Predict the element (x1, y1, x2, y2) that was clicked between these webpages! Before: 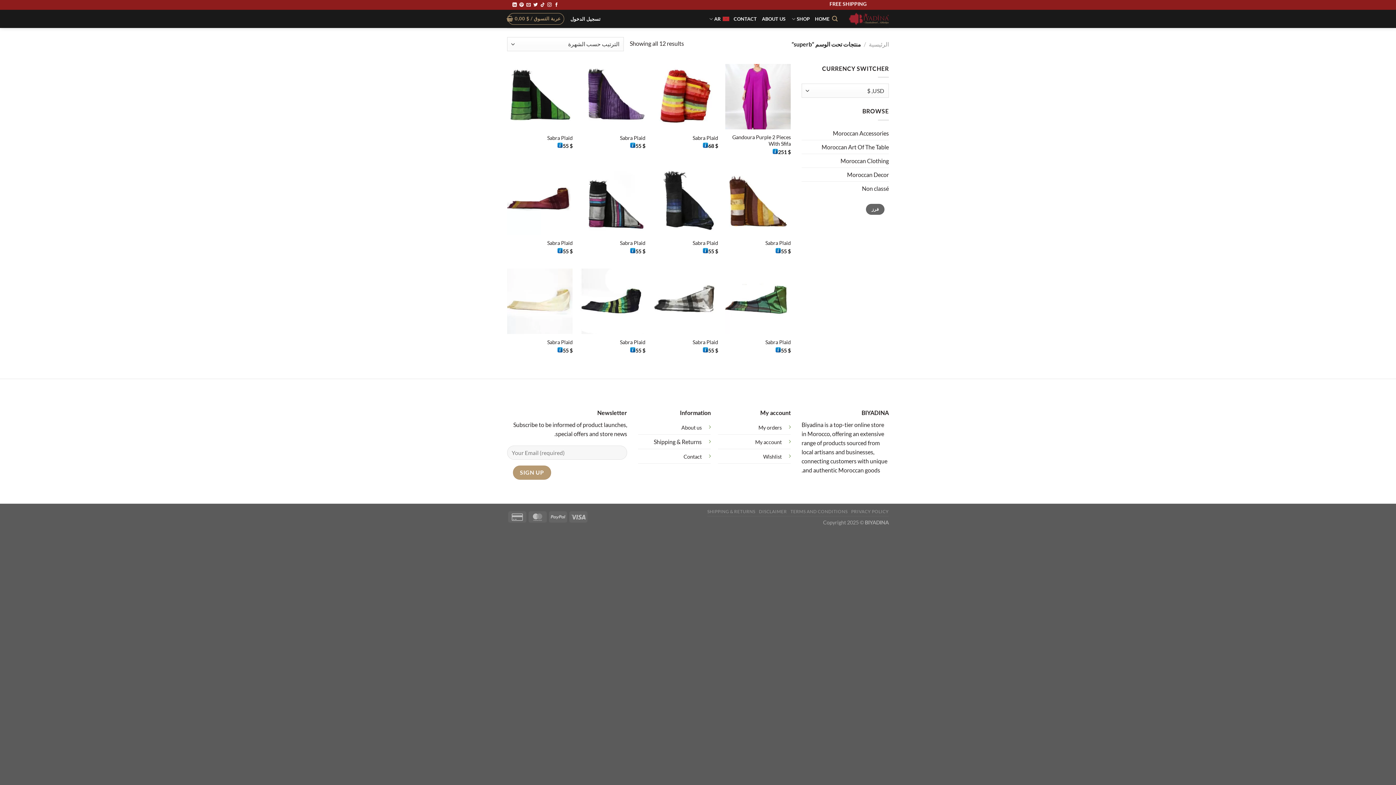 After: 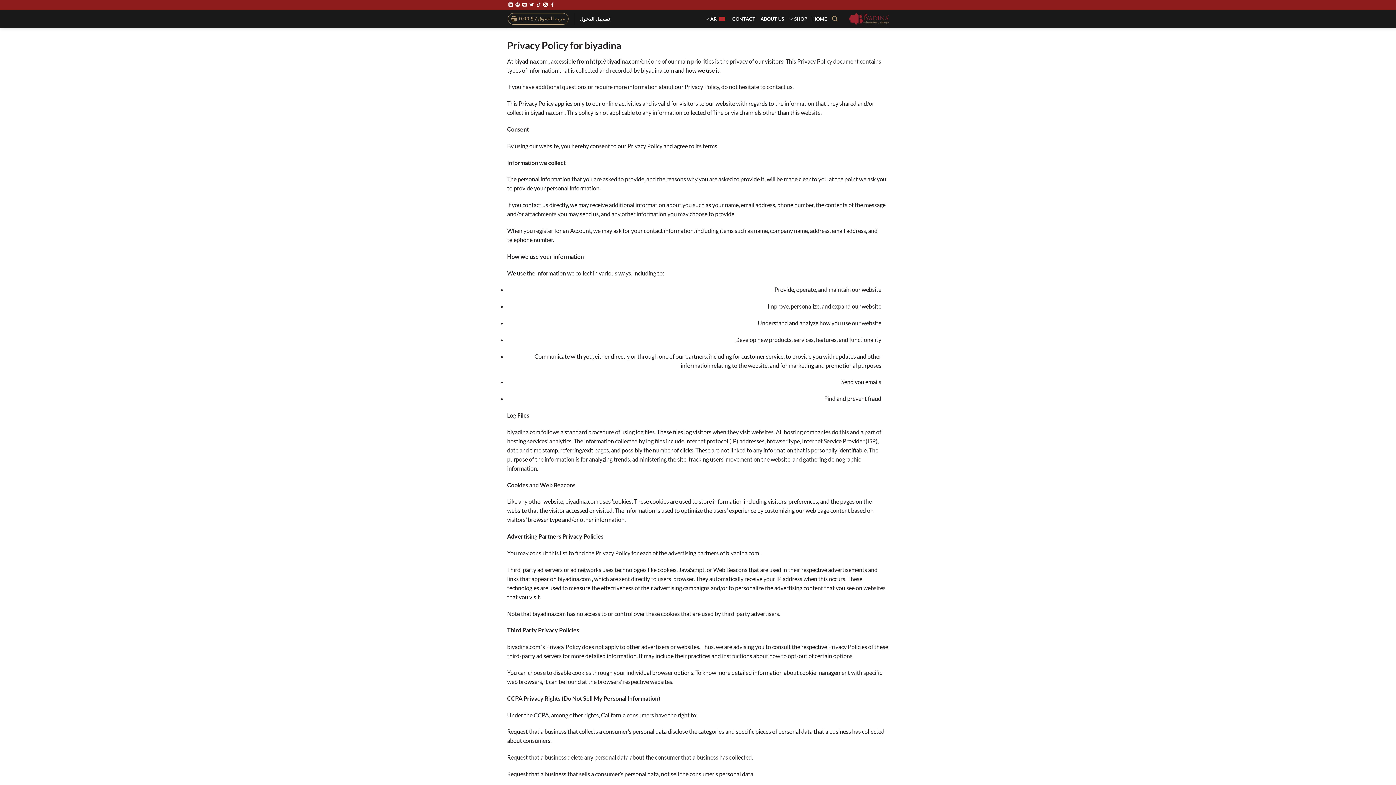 Action: label: PRIVACY POLICY bbox: (851, 509, 889, 514)